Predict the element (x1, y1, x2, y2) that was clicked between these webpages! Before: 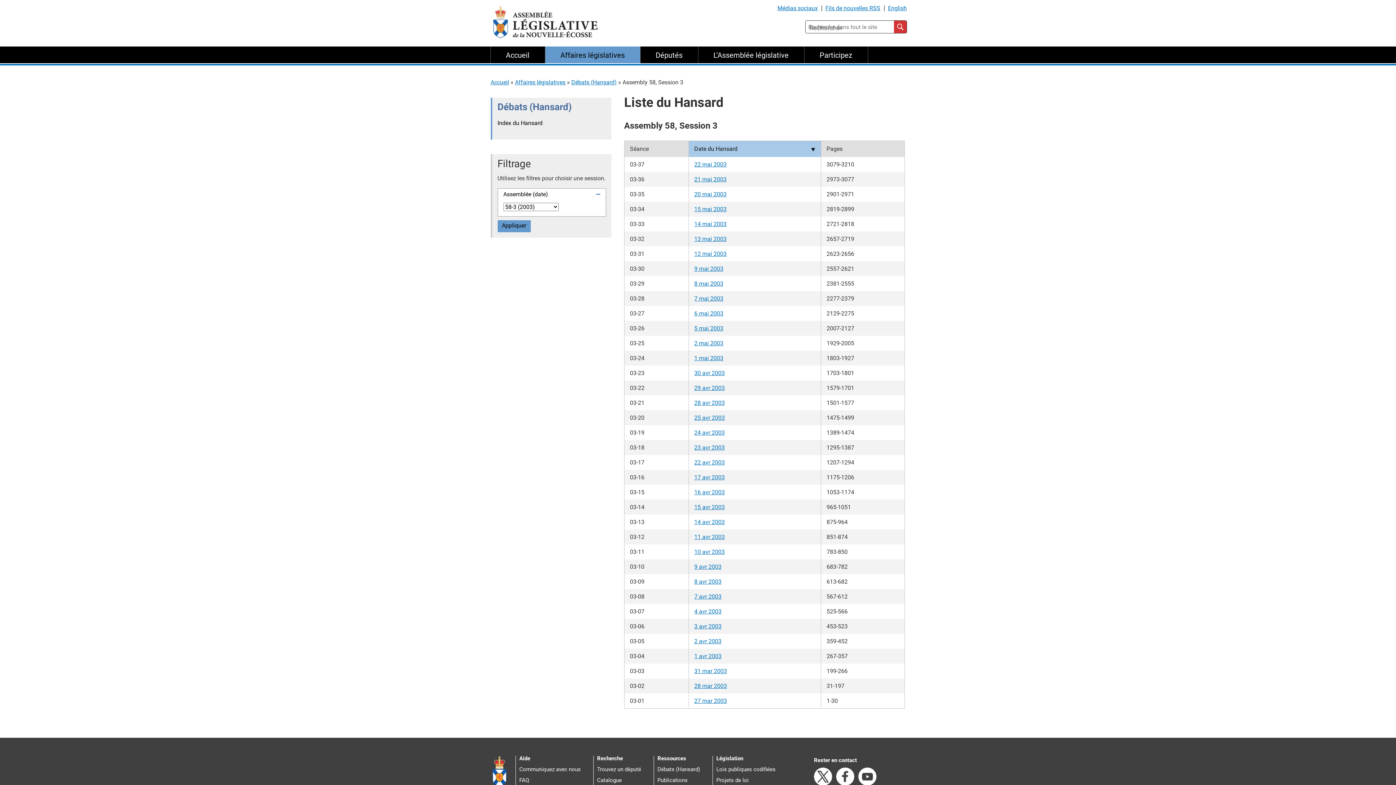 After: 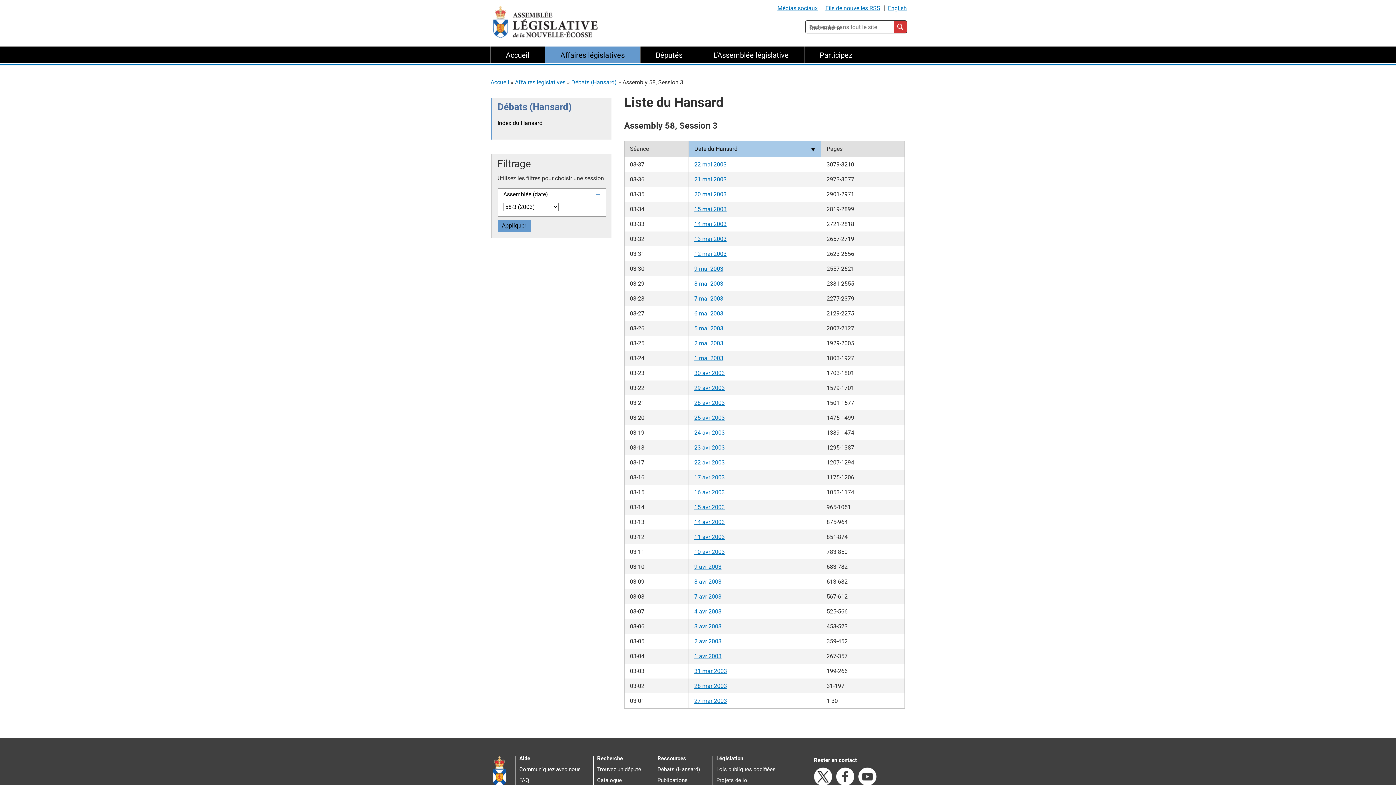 Action: bbox: (694, 399, 724, 406) label: 28 avr 2003